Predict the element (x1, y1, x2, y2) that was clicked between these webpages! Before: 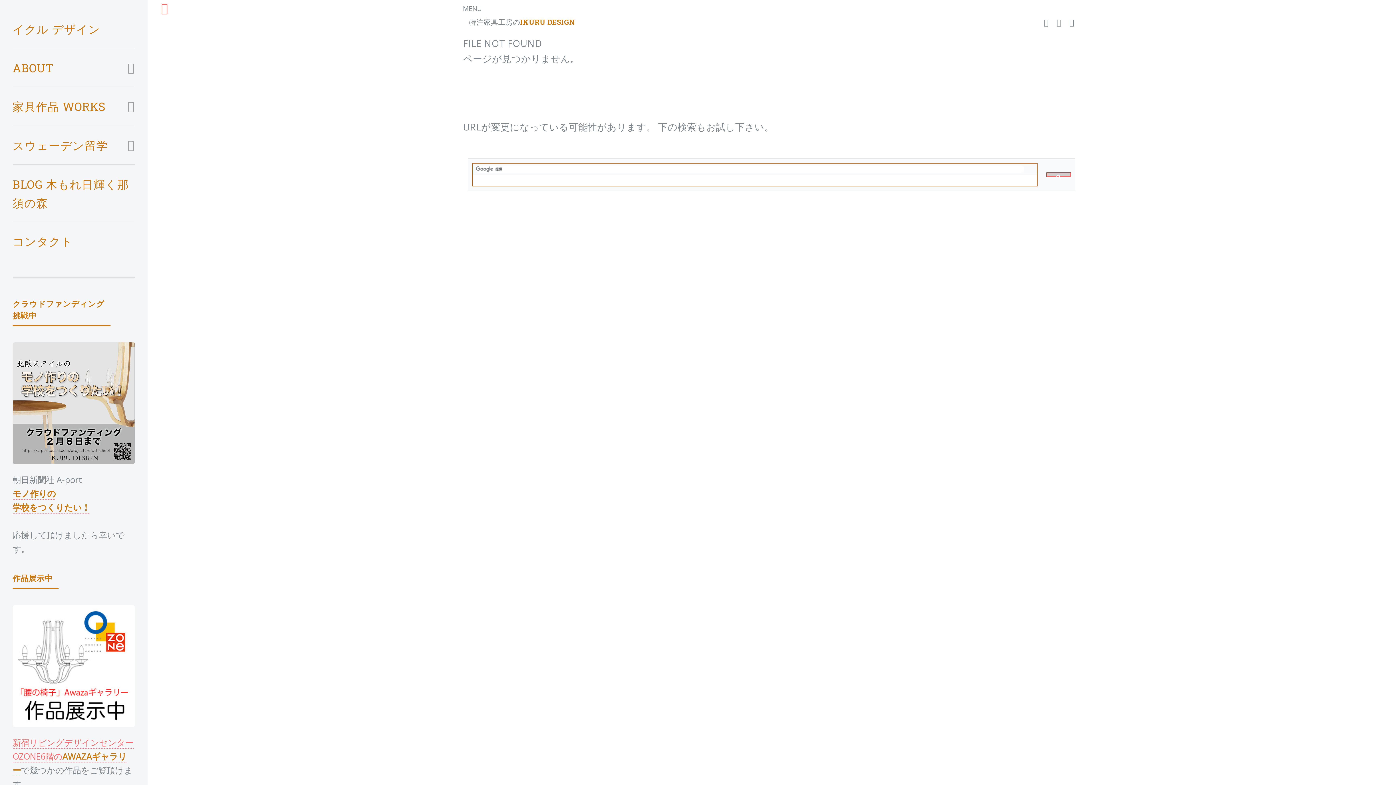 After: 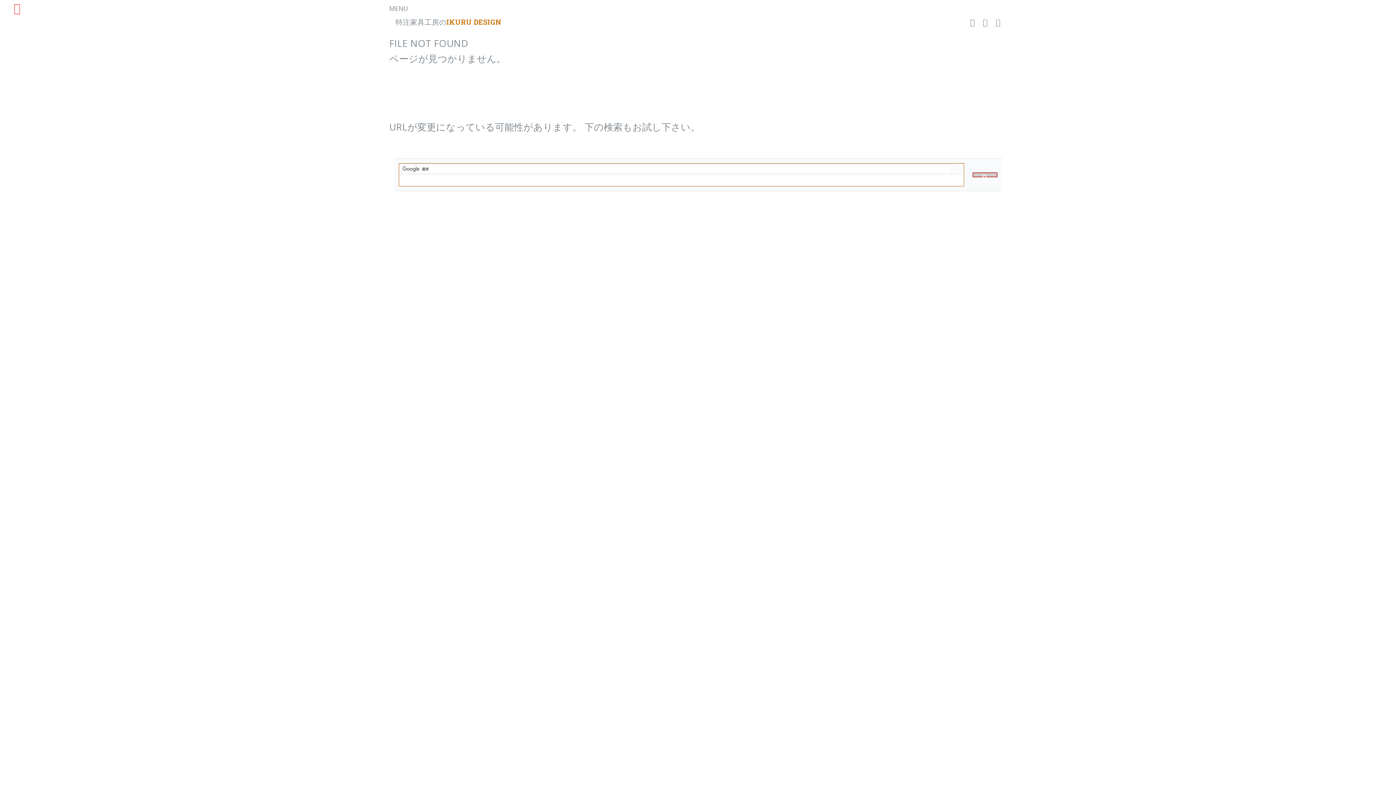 Action: label: Toggle bbox: (147, 0, 181, 42)